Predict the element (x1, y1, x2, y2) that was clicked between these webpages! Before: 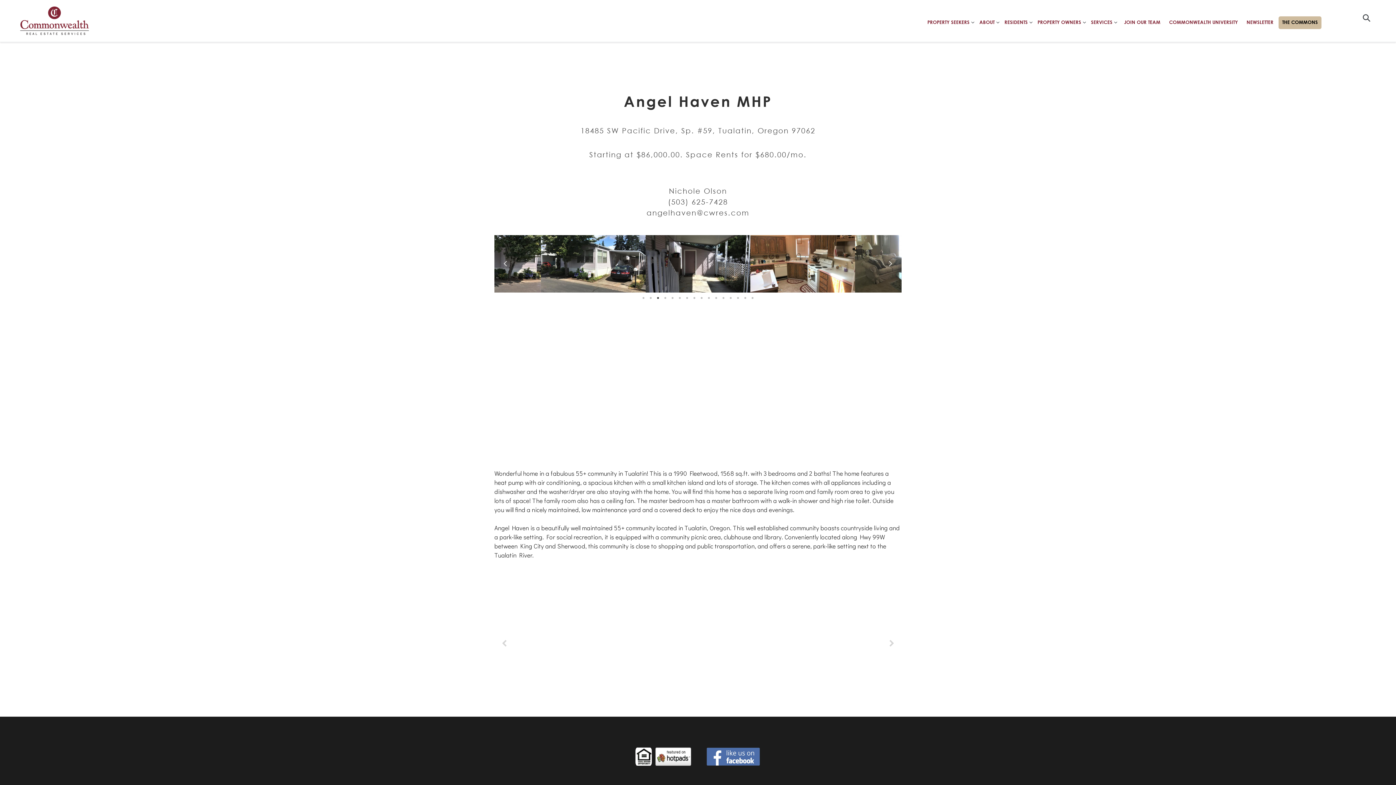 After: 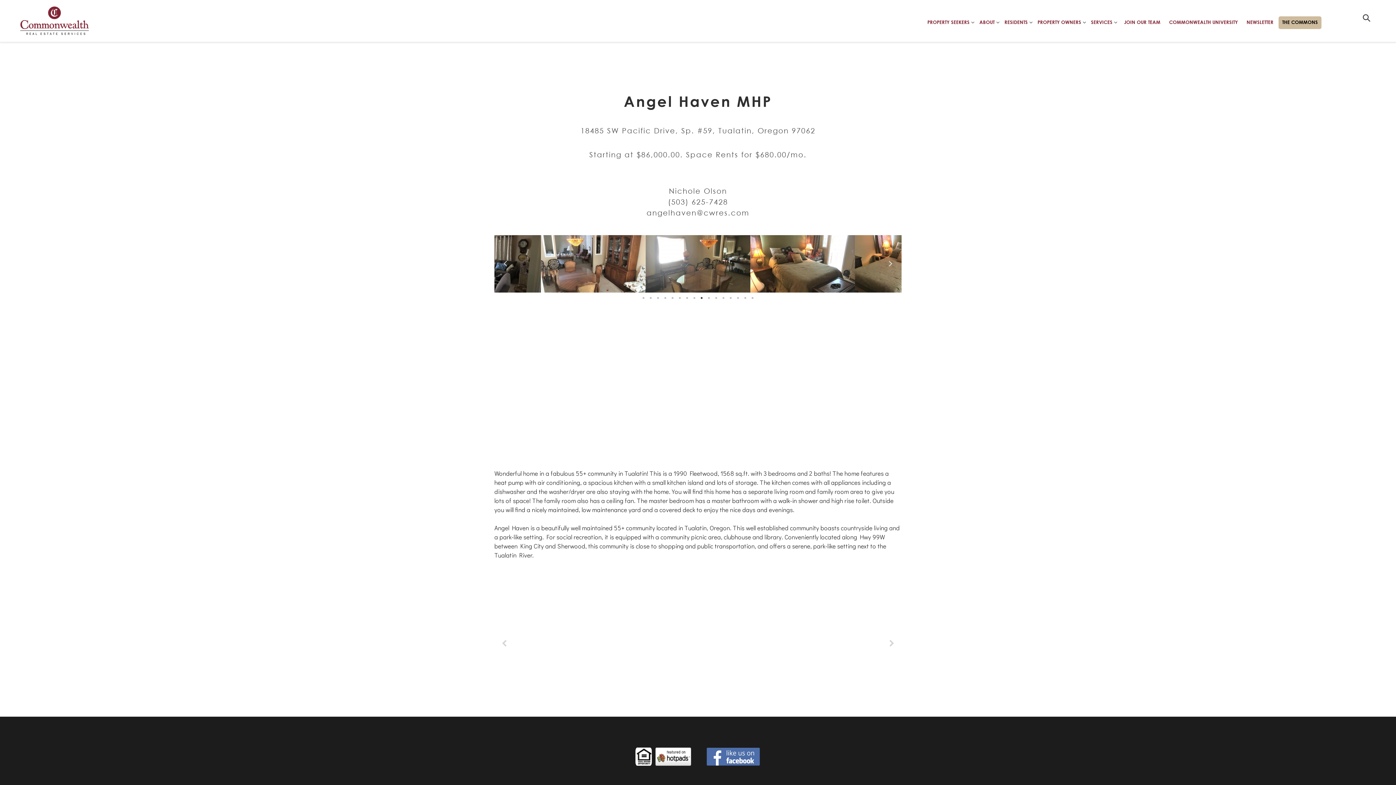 Action: bbox: (698, 294, 705, 301) label: 9